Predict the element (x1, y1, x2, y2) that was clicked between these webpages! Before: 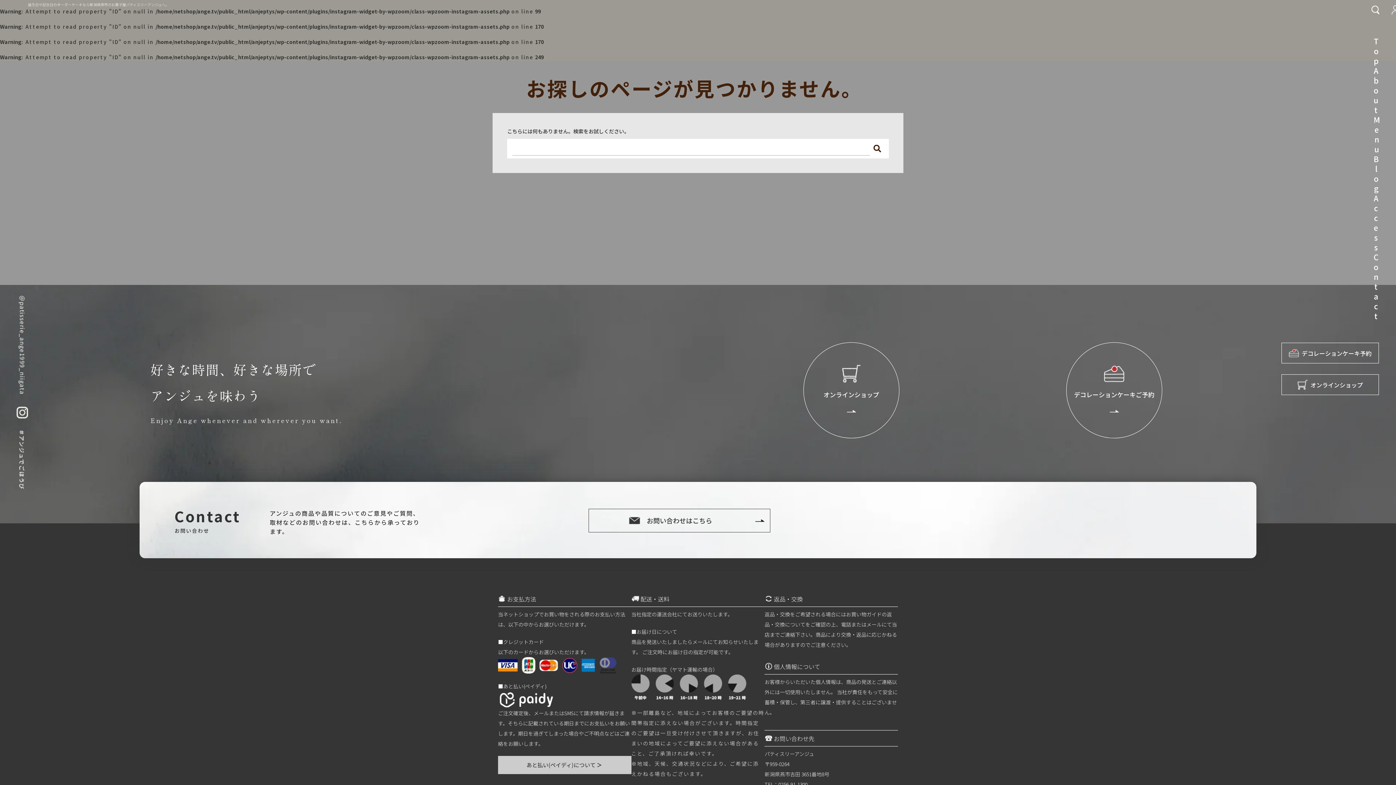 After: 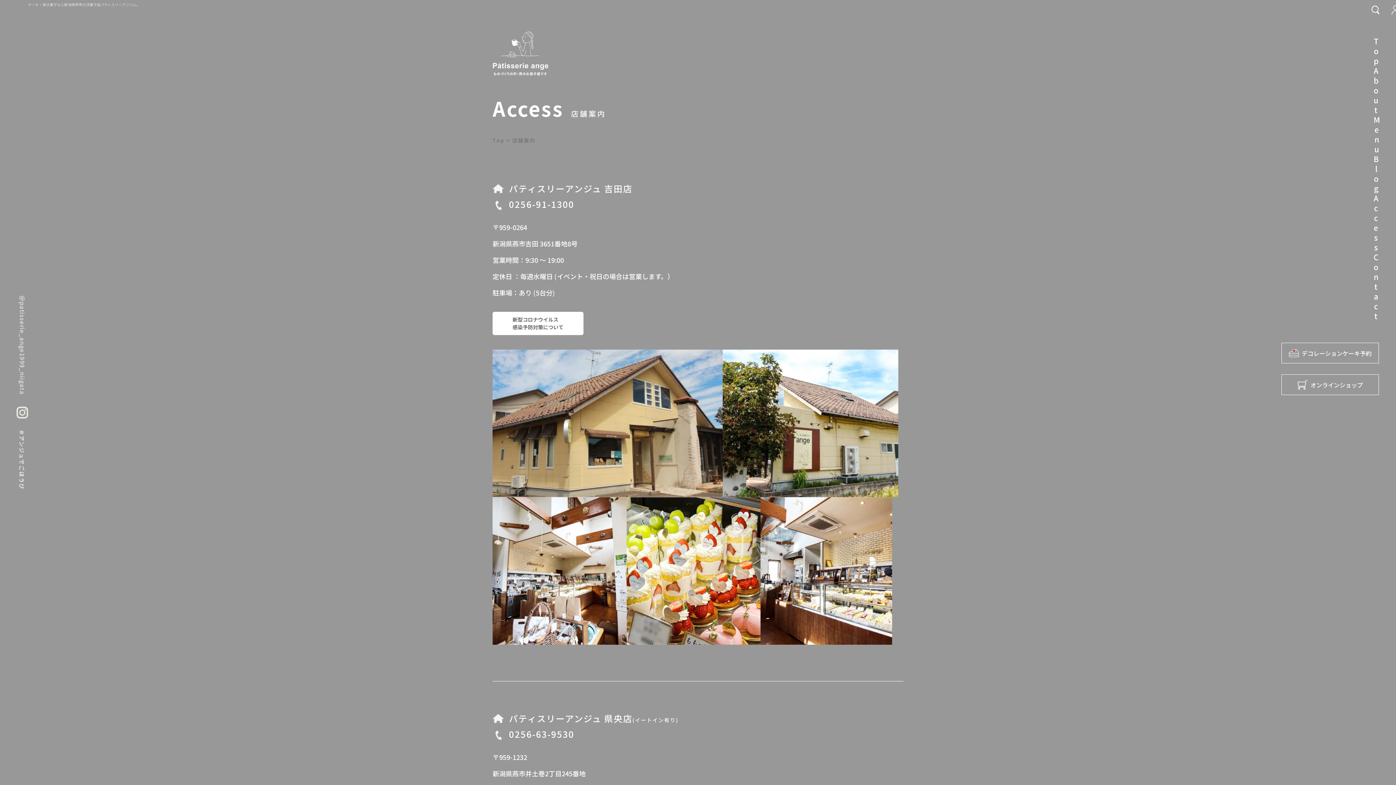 Action: bbox: (1366, 193, 1387, 252) label: Access